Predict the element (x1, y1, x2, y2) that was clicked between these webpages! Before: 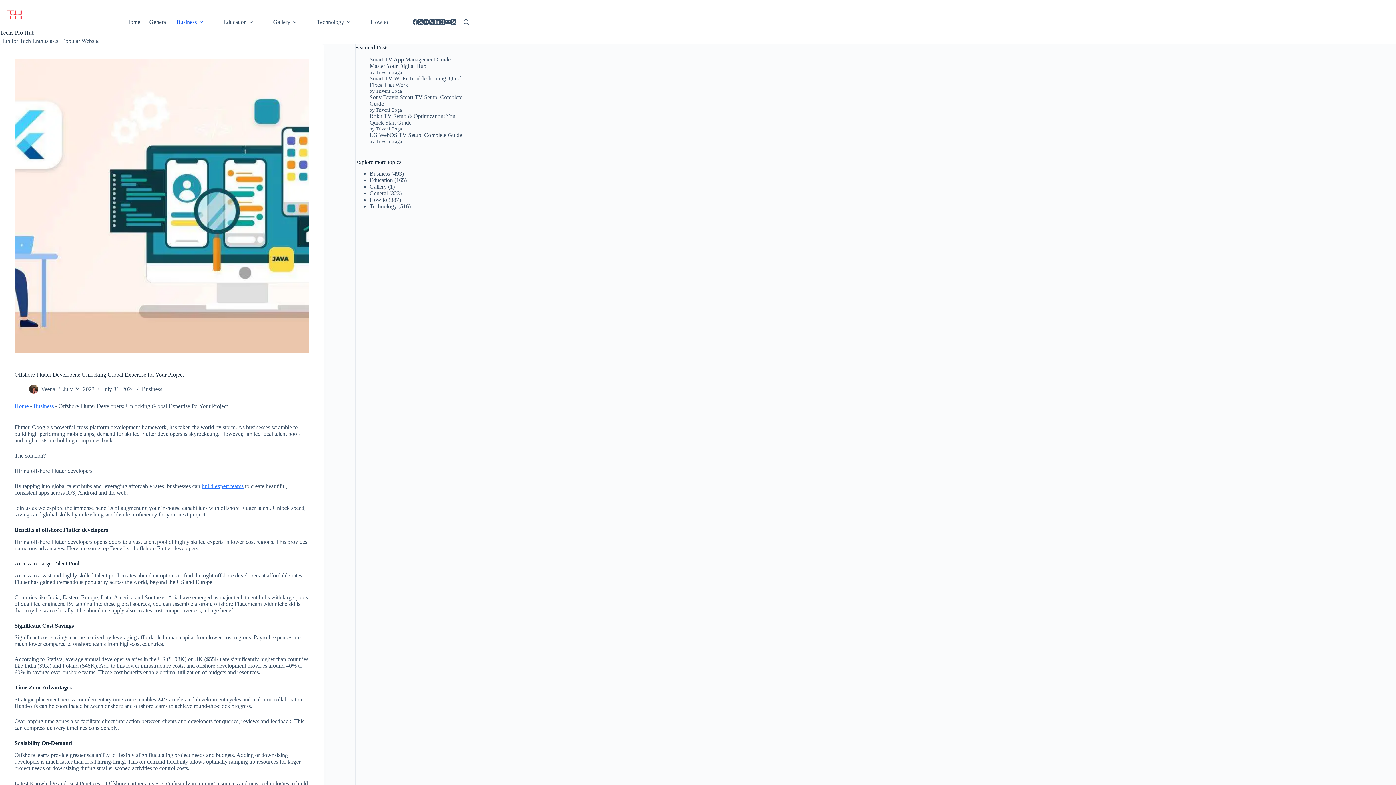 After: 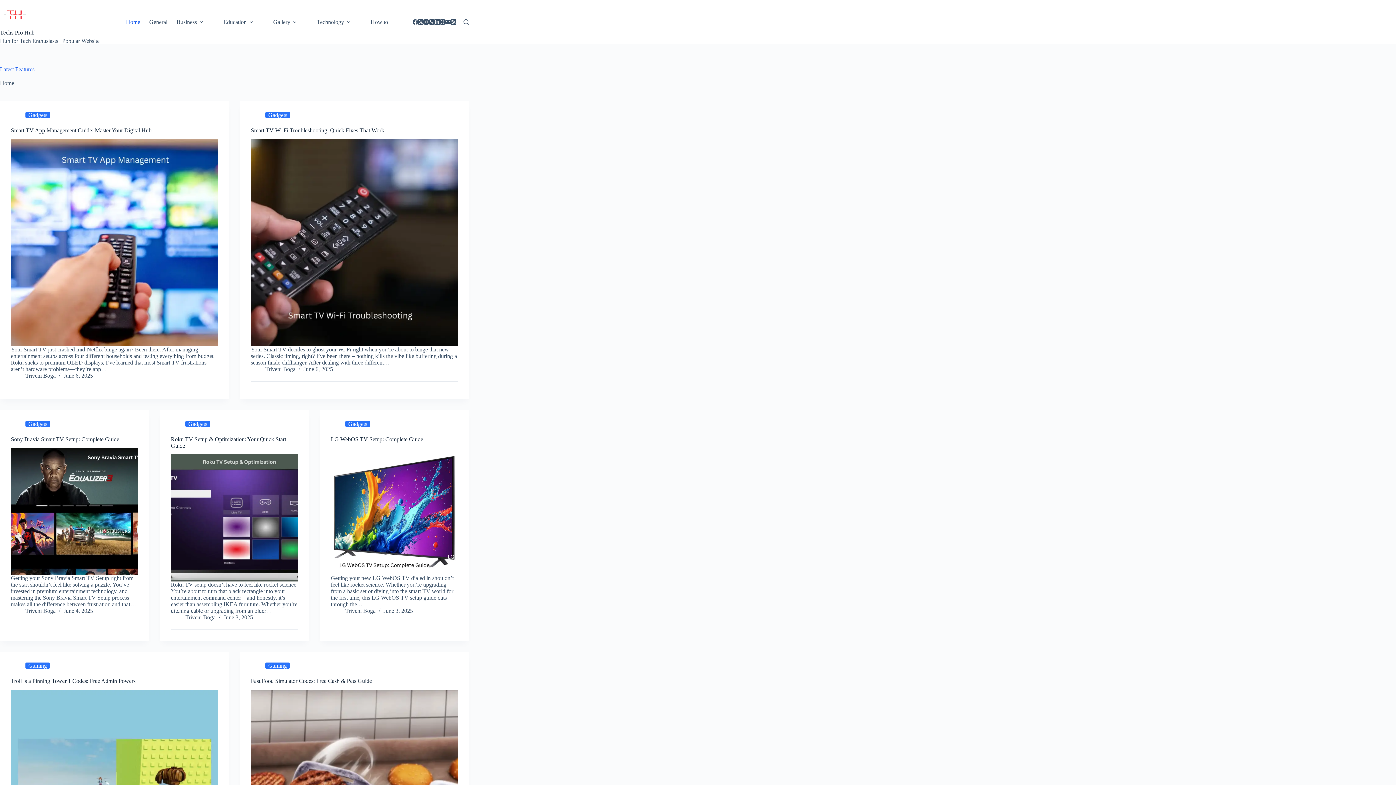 Action: bbox: (0, 0, 99, 29)